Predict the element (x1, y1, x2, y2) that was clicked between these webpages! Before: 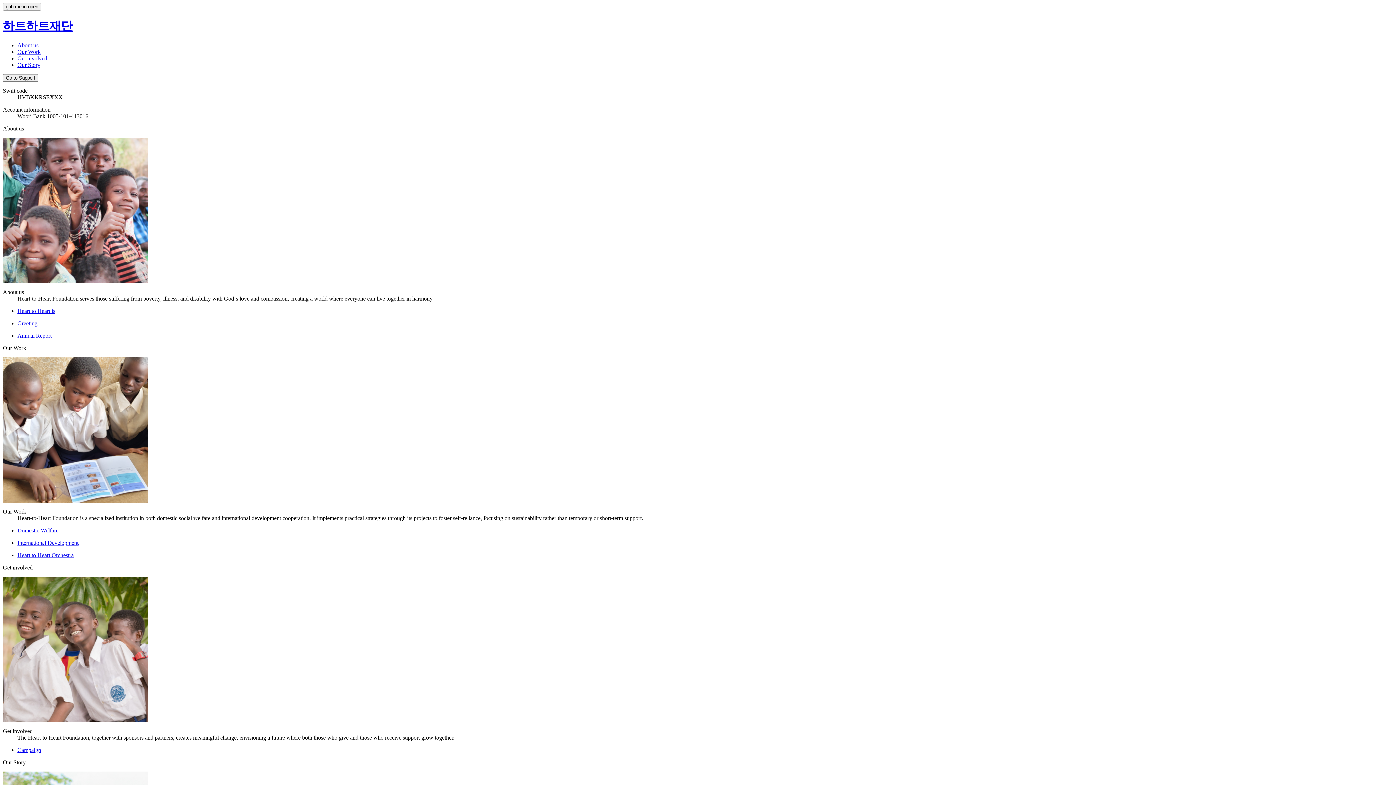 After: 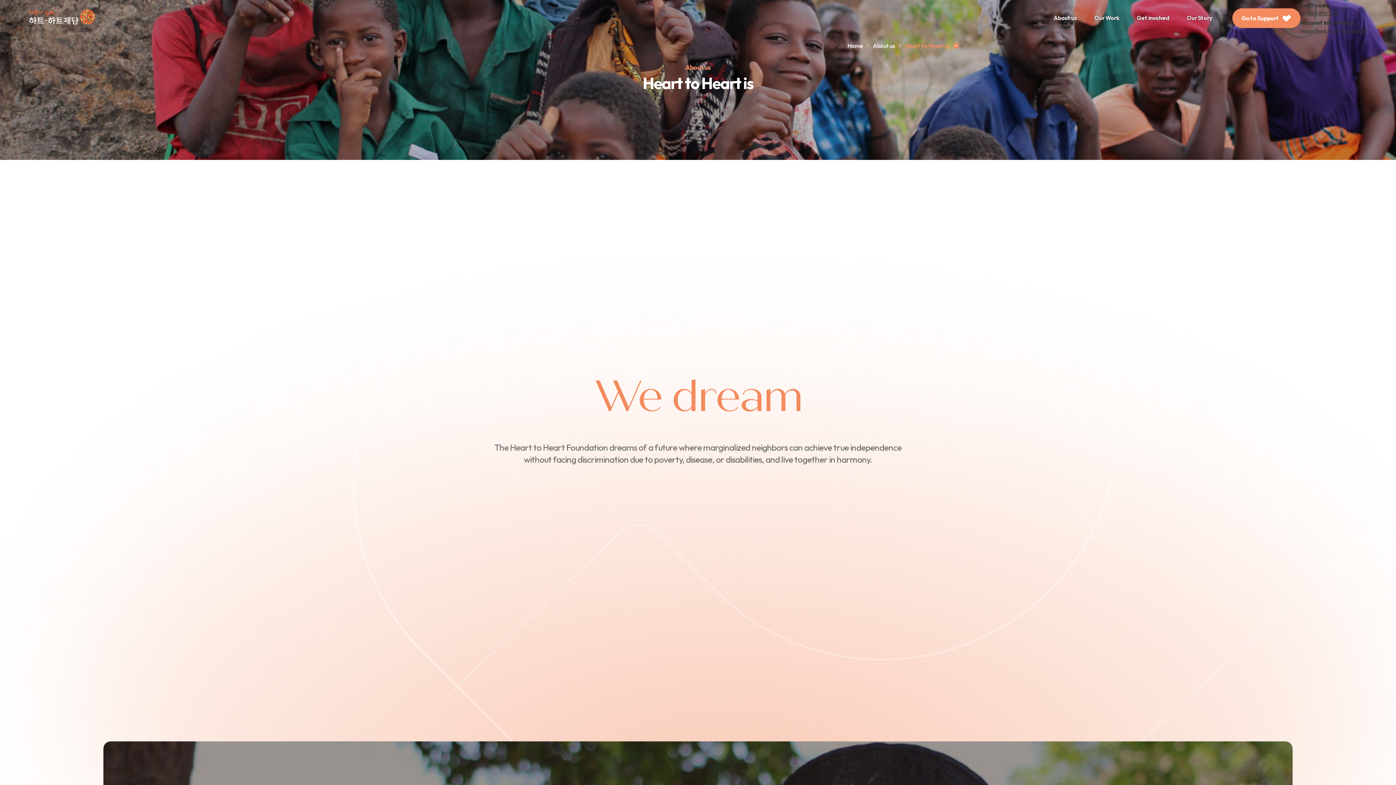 Action: bbox: (17, 42, 38, 48) label: About us